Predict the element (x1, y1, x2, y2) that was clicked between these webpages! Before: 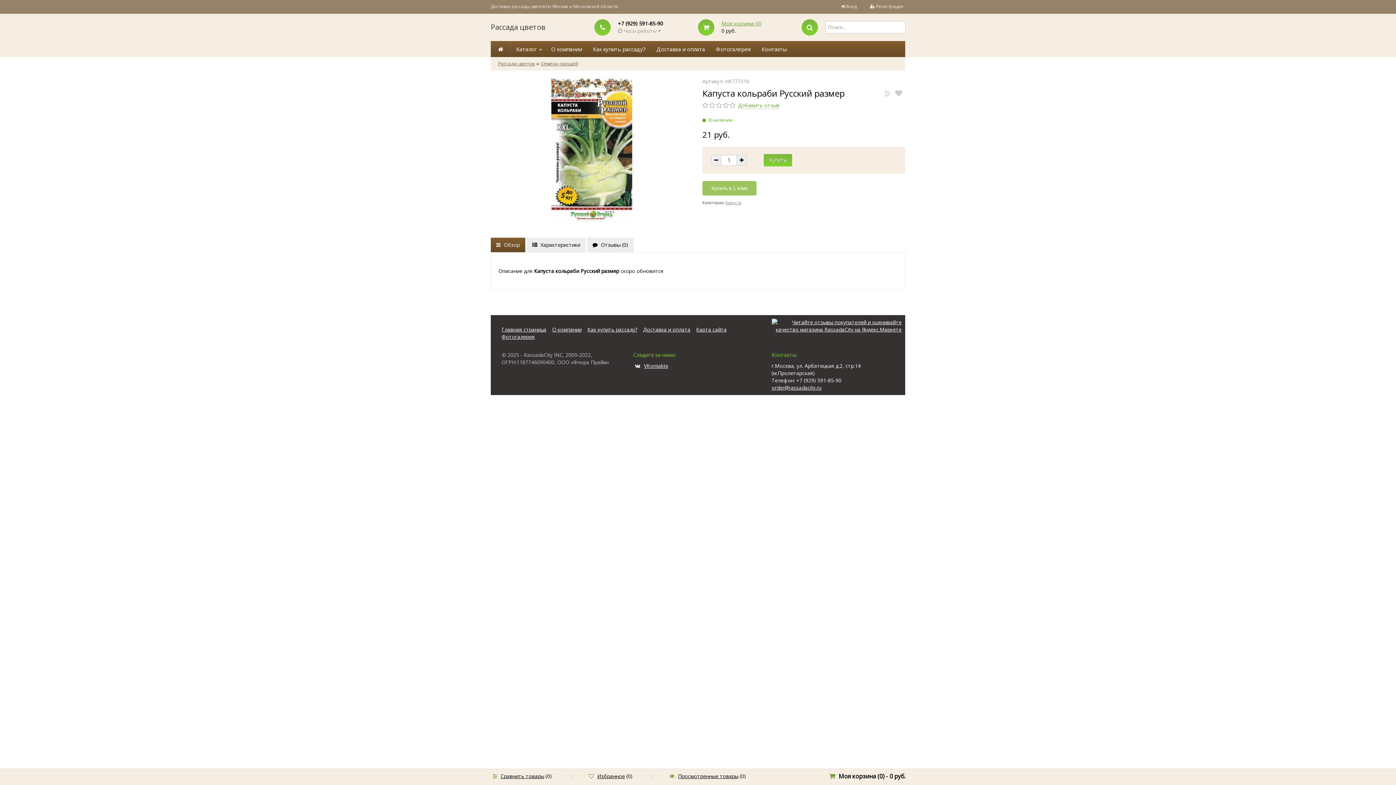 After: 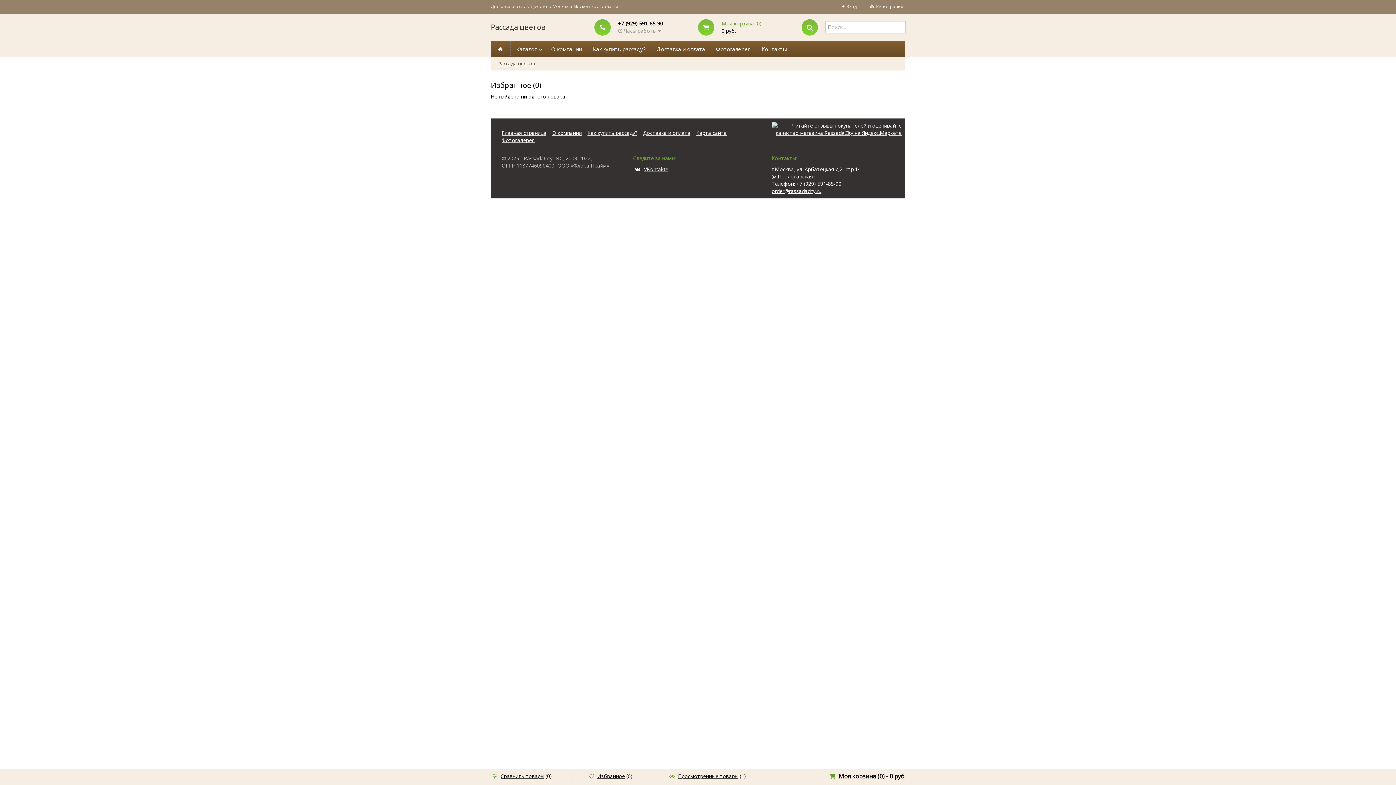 Action: label: Избранное bbox: (597, 773, 625, 780)